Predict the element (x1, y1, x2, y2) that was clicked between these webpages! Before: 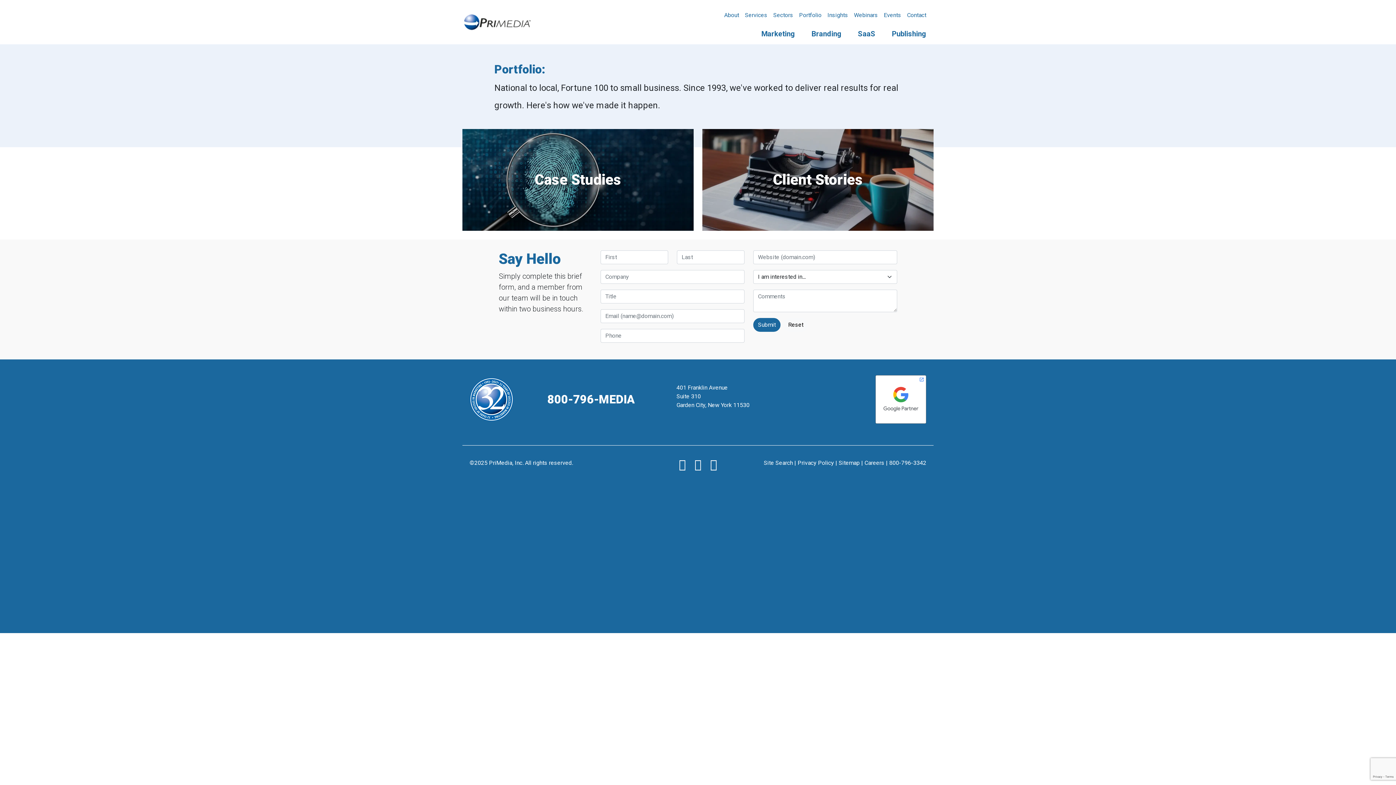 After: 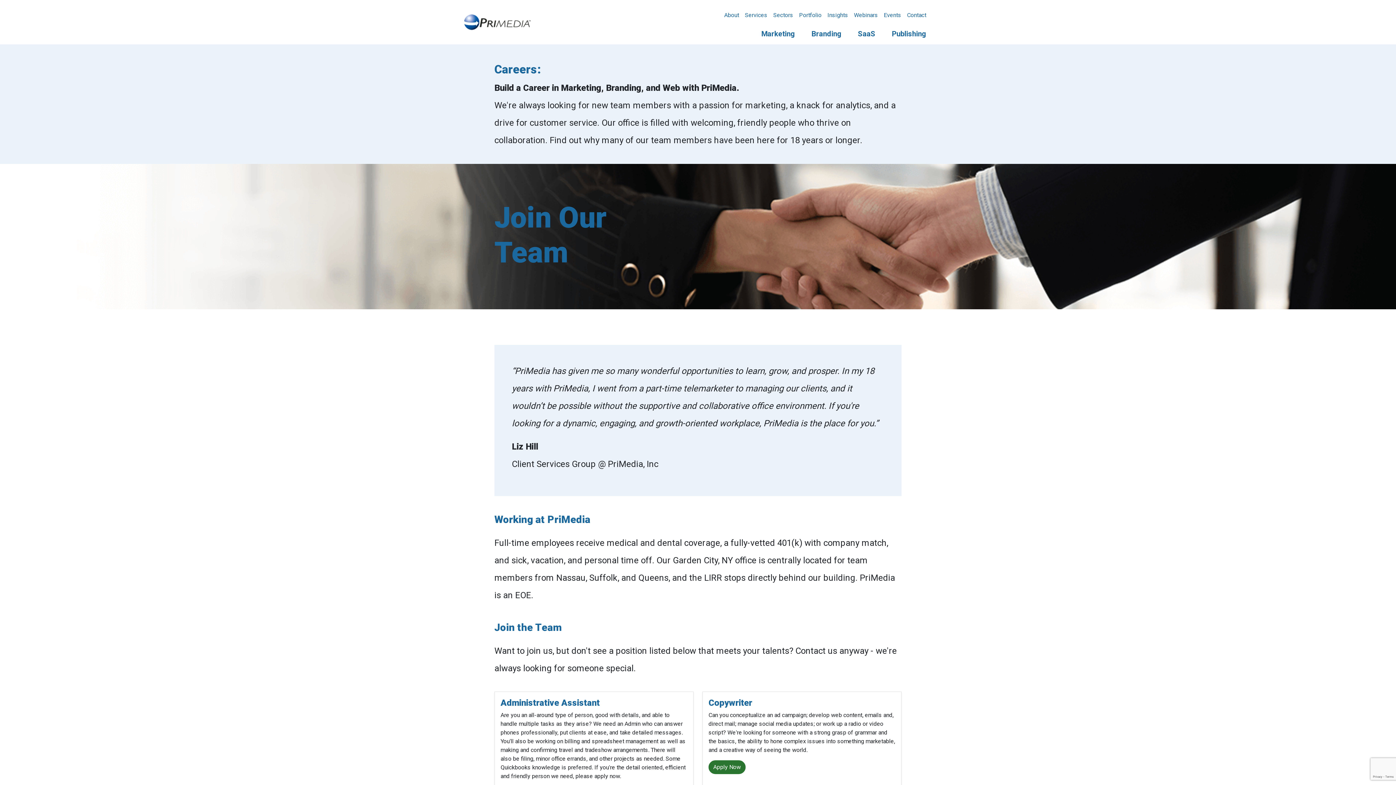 Action: bbox: (864, 459, 884, 466) label: Careers